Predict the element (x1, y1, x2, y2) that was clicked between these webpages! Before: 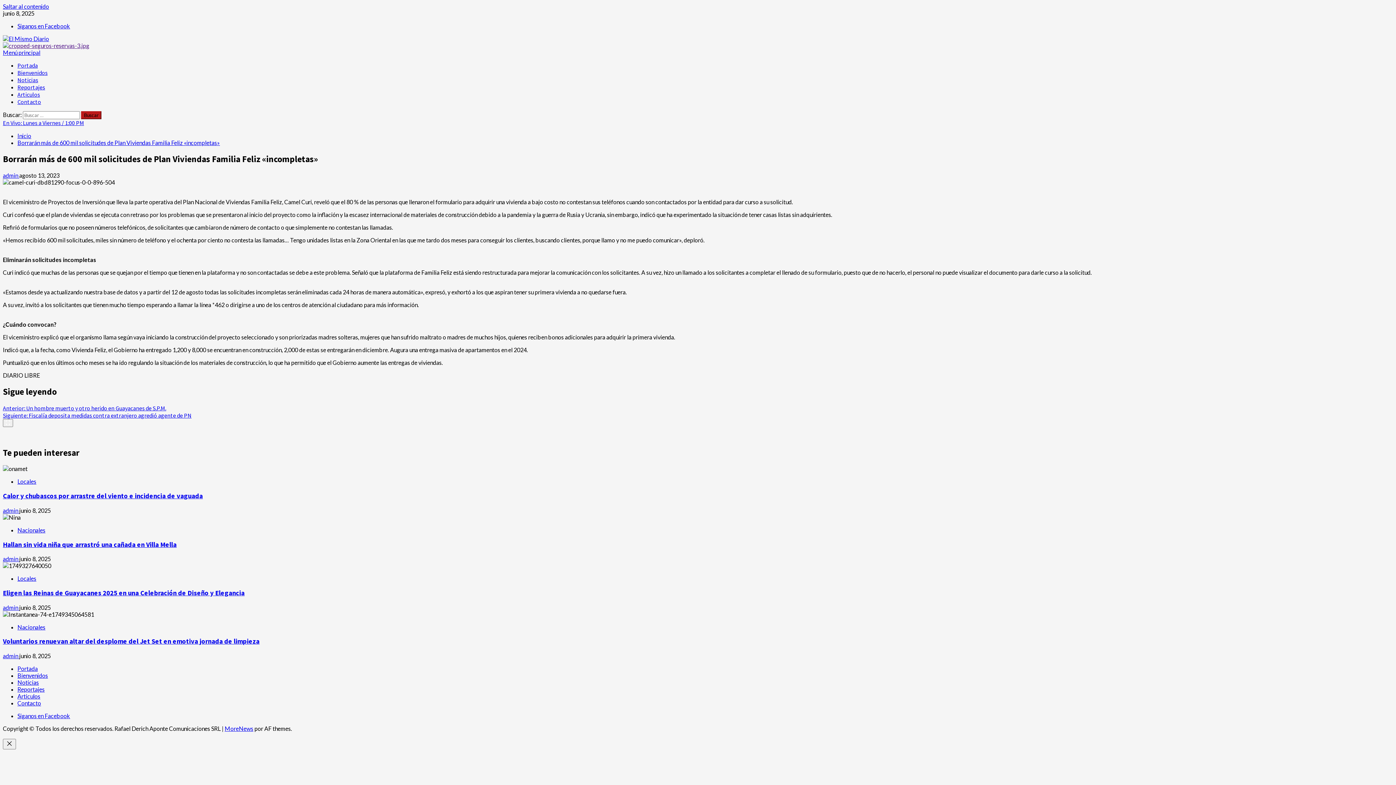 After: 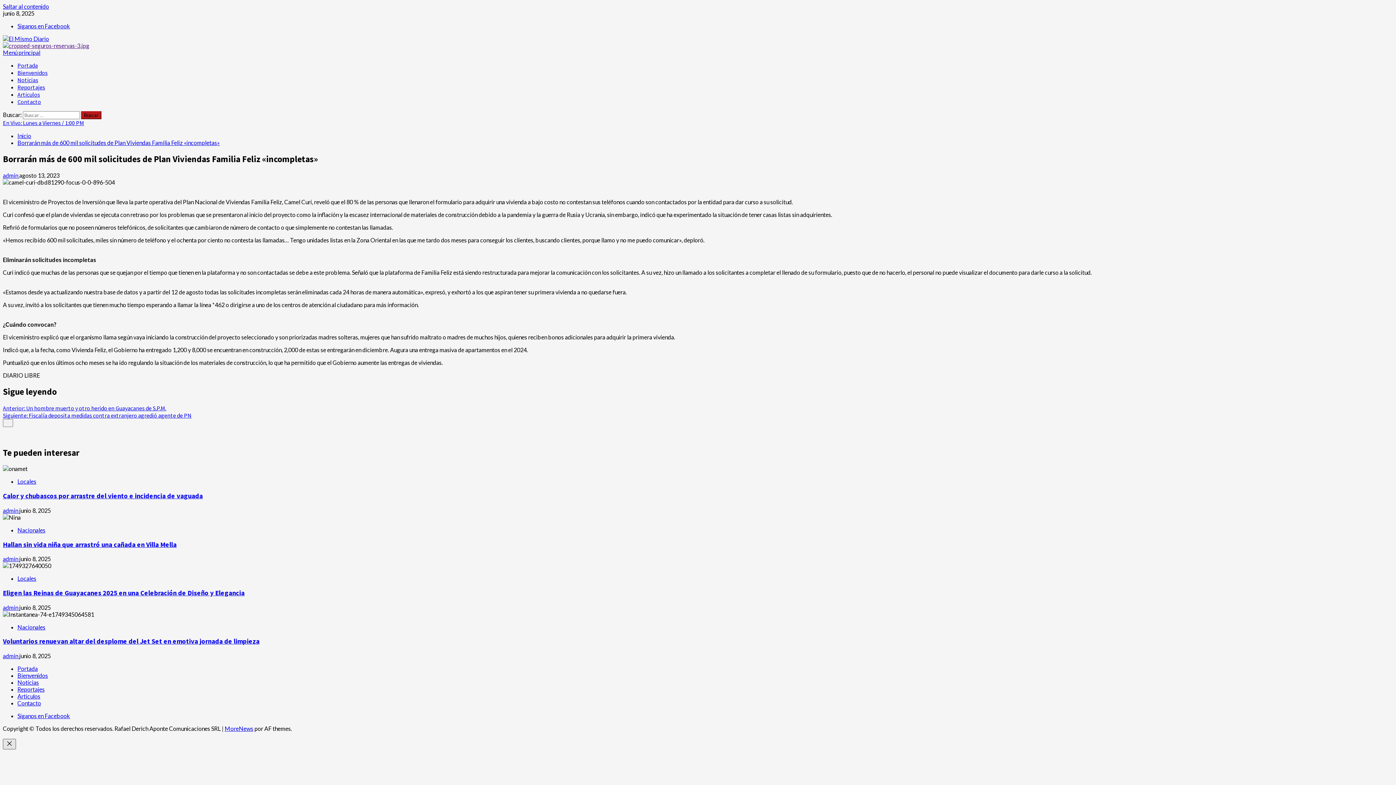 Action: label: Cerrar bbox: (2, 739, 16, 749)